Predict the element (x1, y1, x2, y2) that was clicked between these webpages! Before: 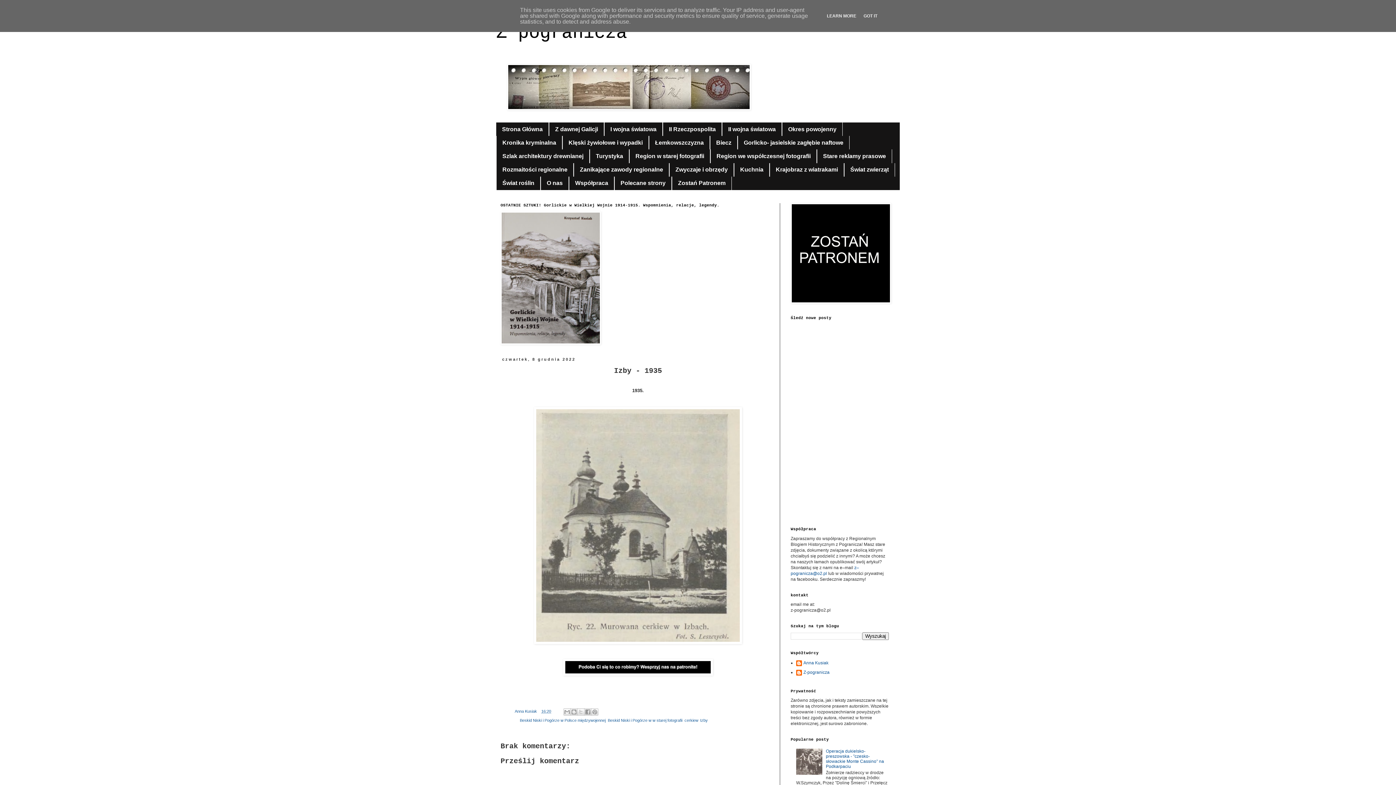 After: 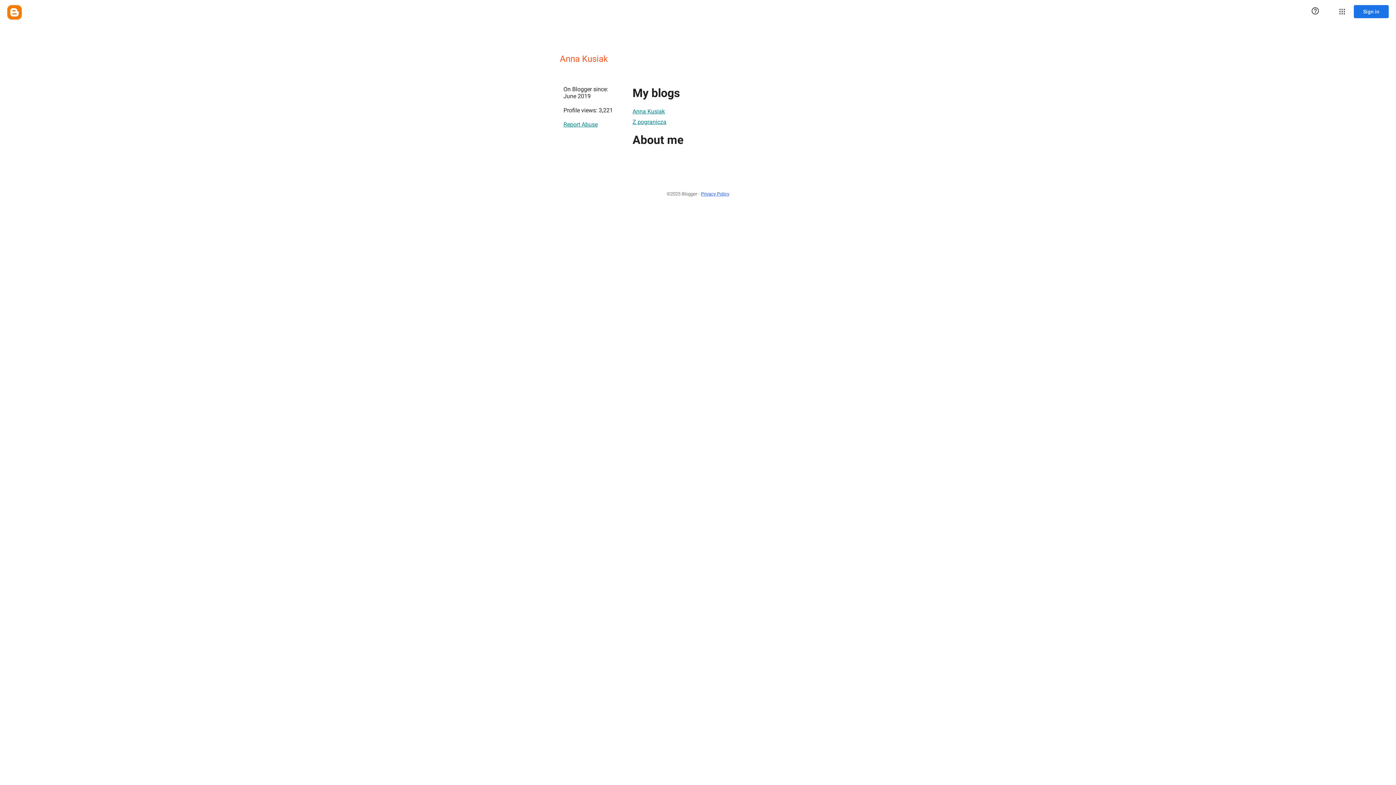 Action: bbox: (514, 709, 538, 713) label: Anna Kusiak 